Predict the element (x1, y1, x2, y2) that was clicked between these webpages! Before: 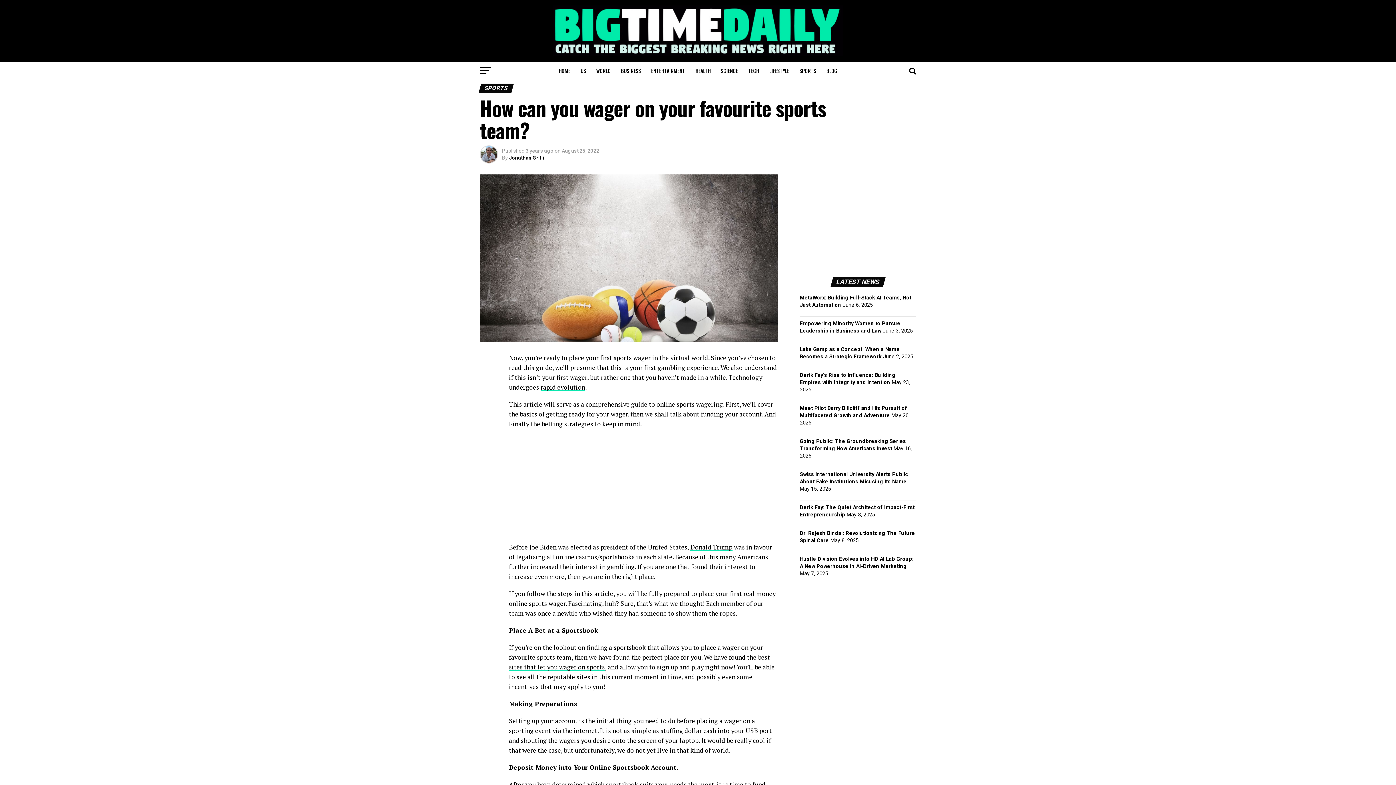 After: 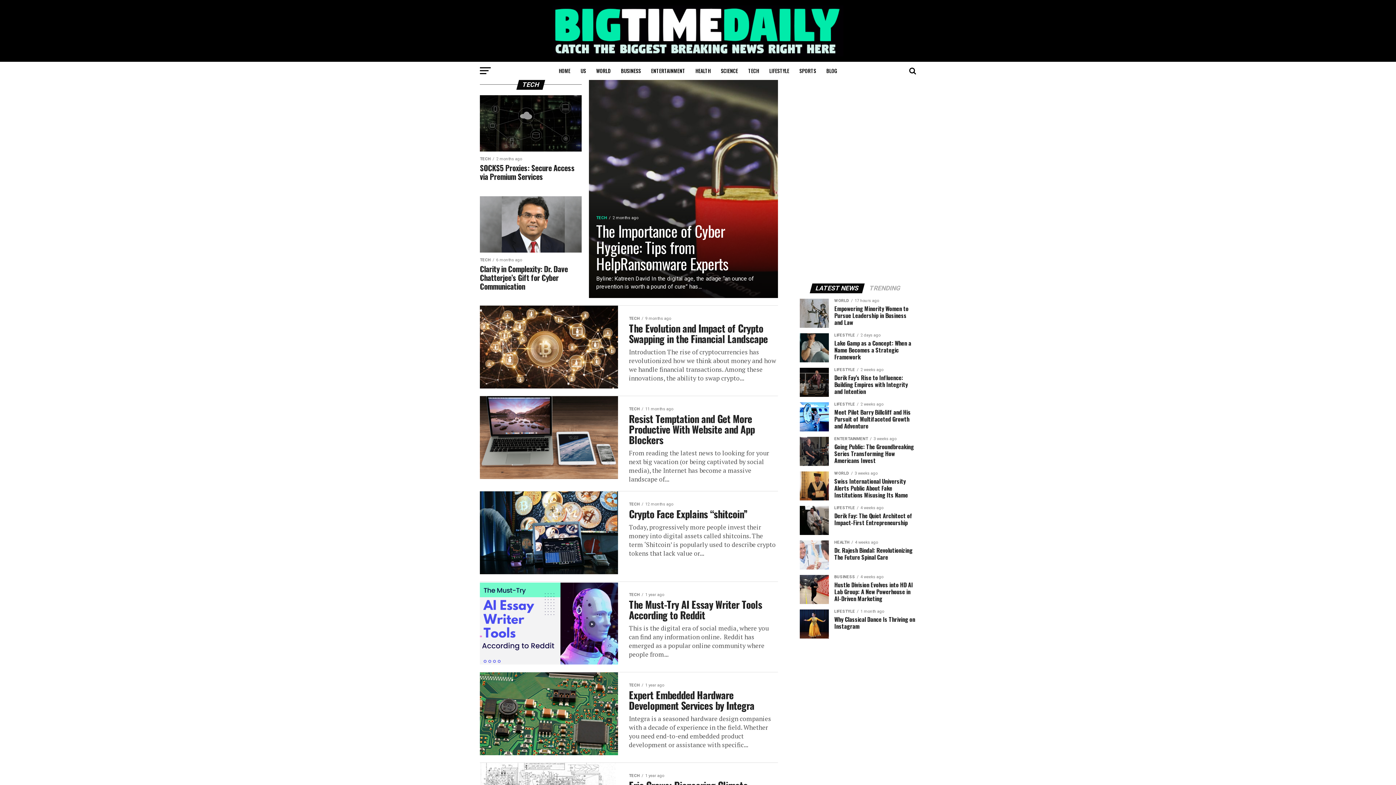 Action: bbox: (744, 61, 763, 79) label: TECH